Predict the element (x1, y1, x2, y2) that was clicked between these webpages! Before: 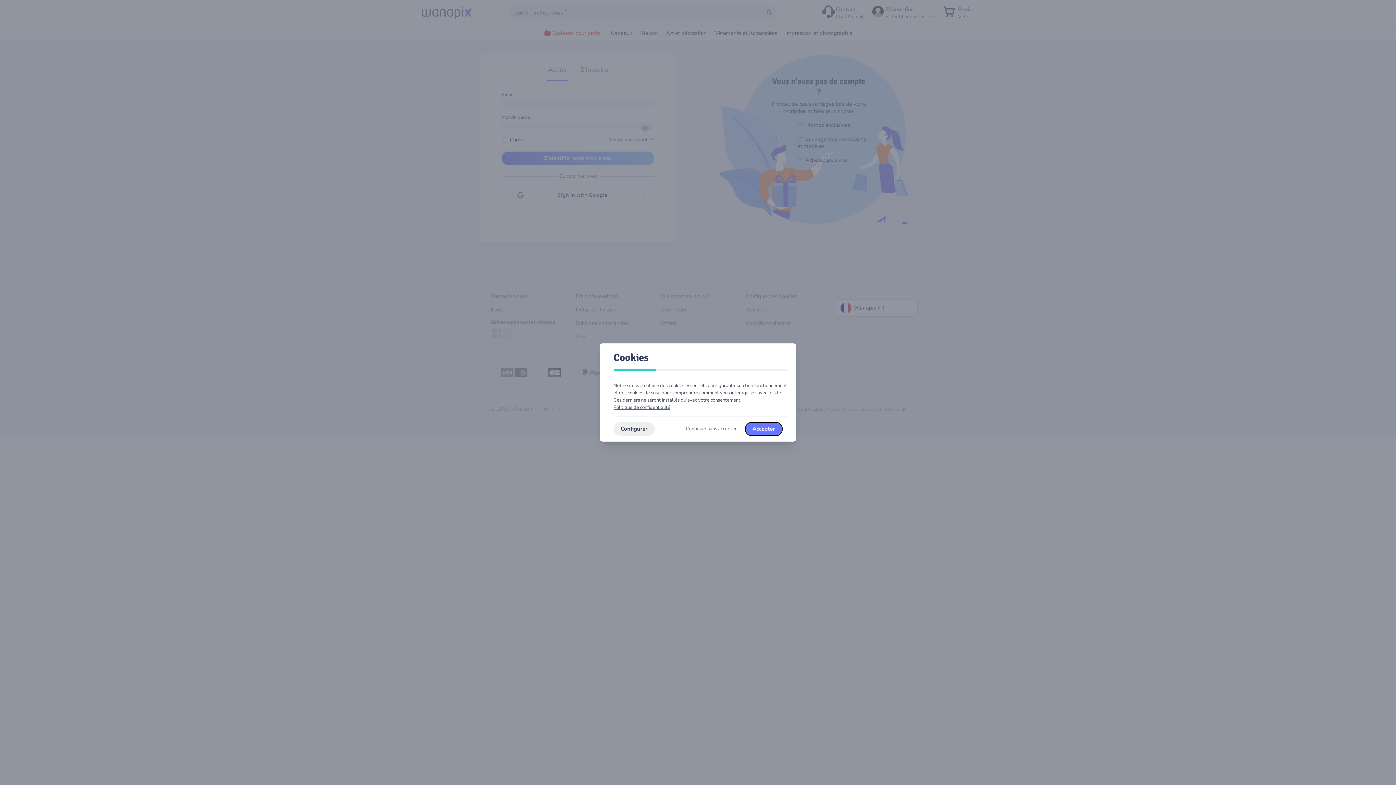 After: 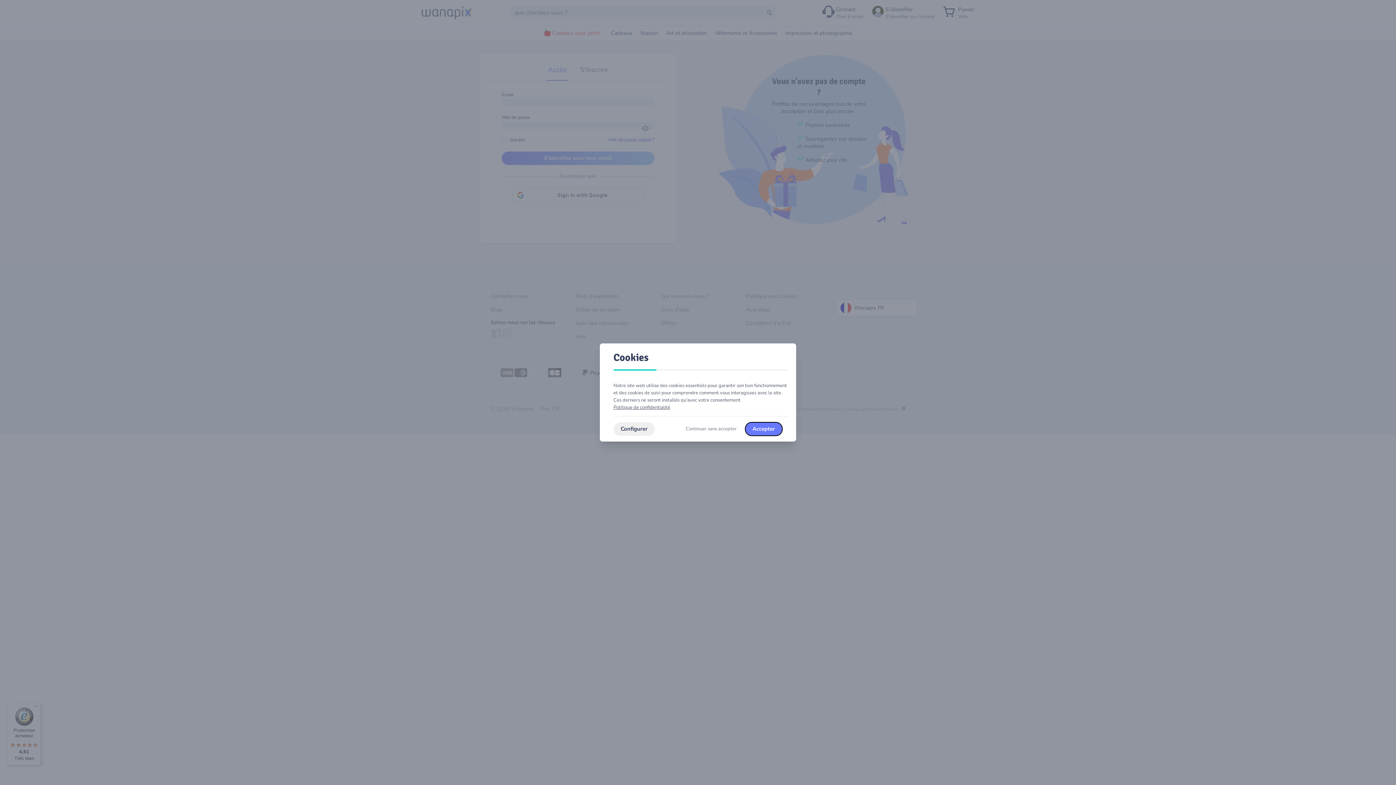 Action: label: Continuer sans accepter bbox: (686, 422, 736, 436)